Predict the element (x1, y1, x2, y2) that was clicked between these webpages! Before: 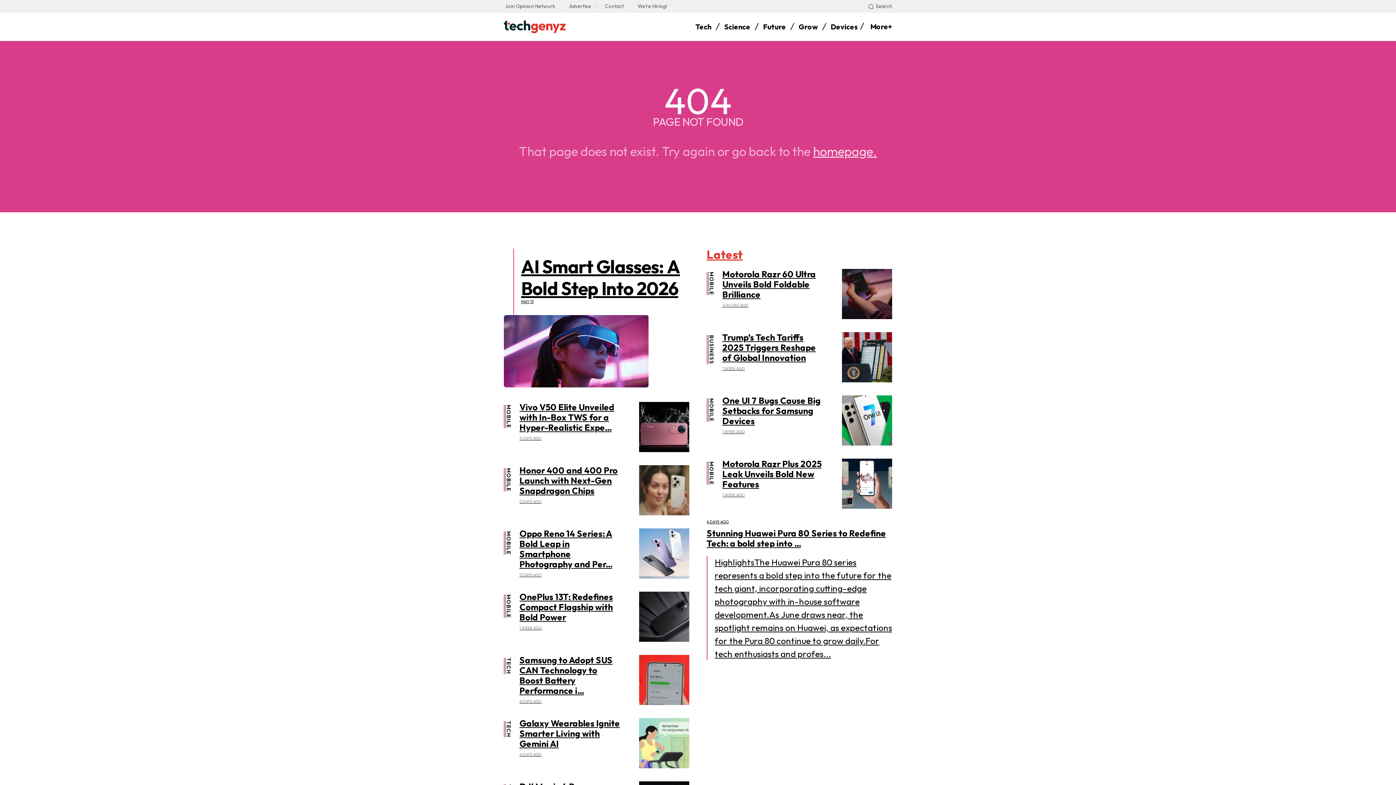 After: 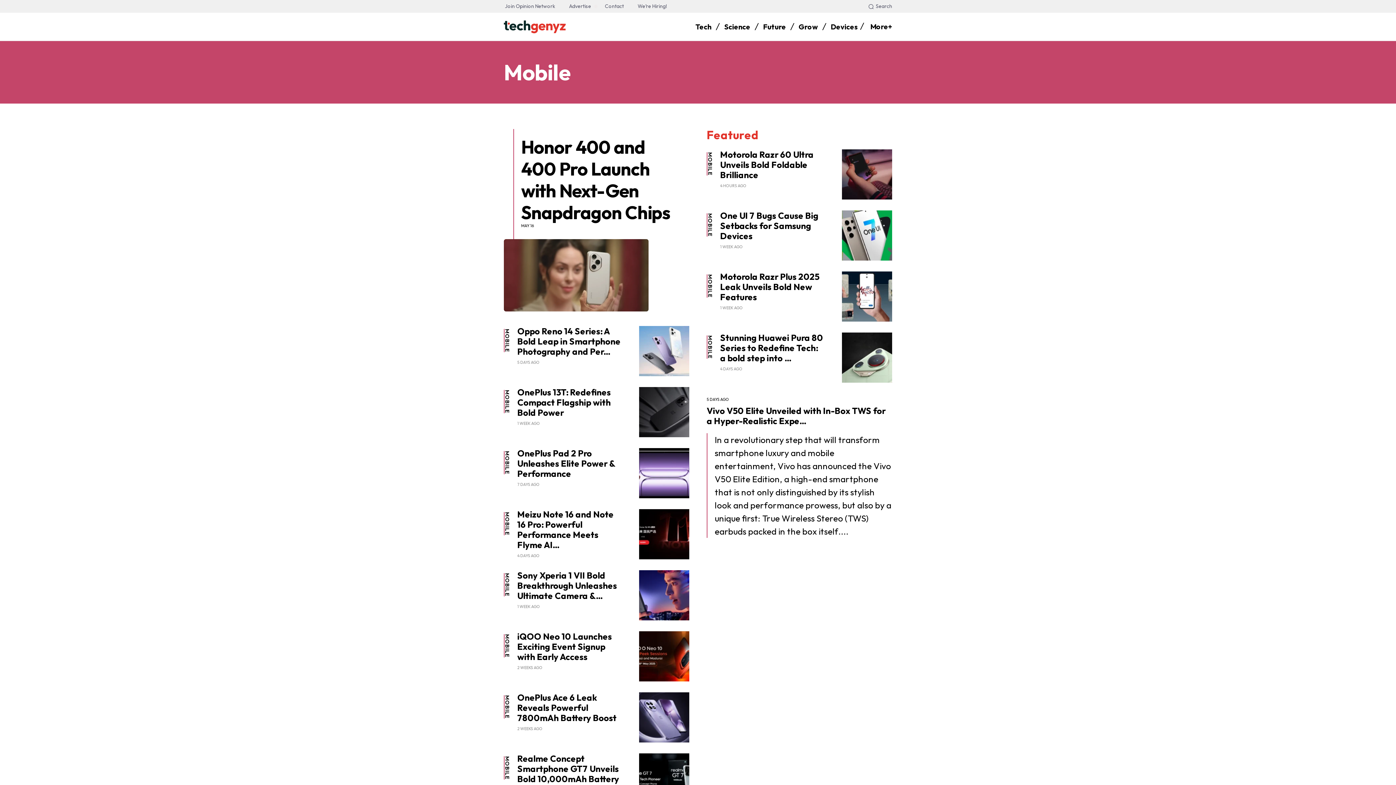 Action: label: MOBILE bbox: (505, 405, 512, 428)